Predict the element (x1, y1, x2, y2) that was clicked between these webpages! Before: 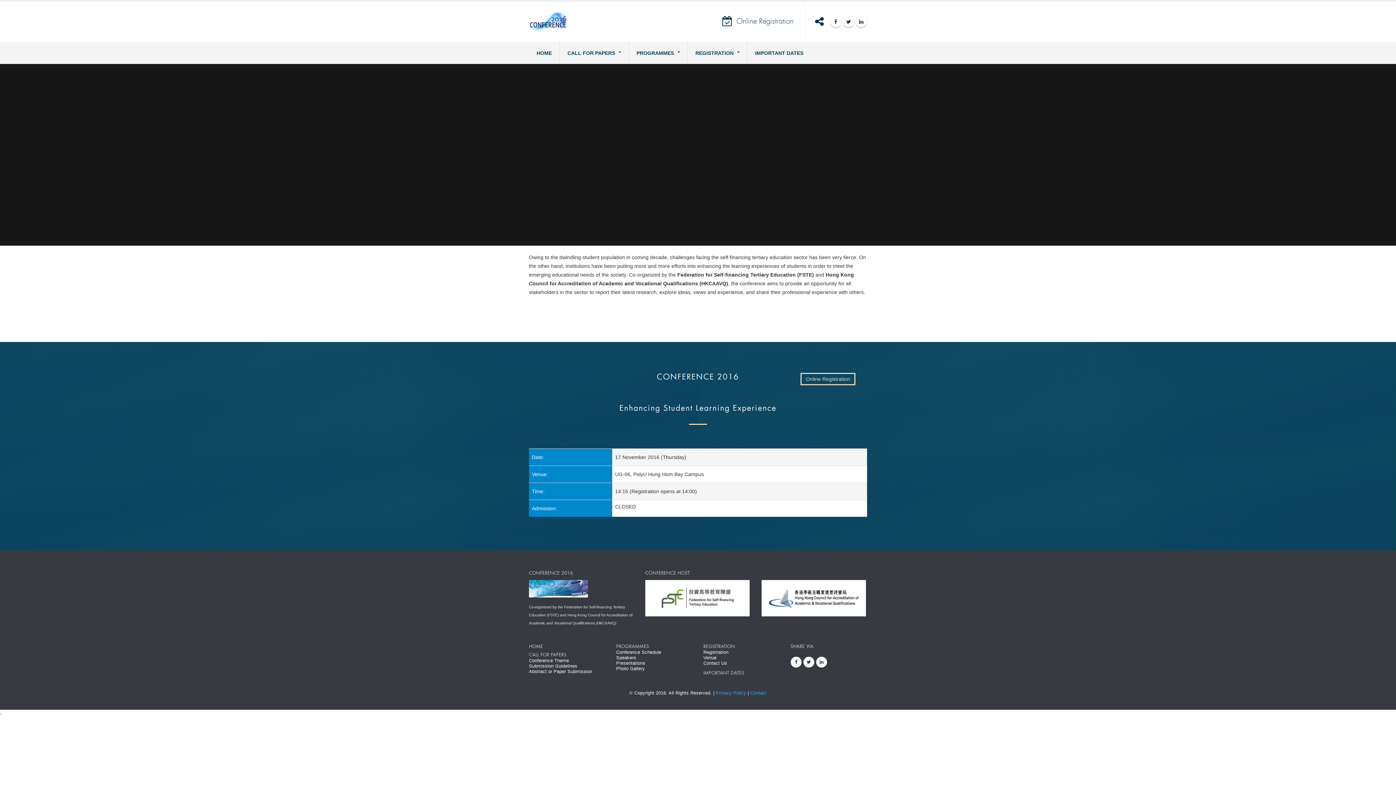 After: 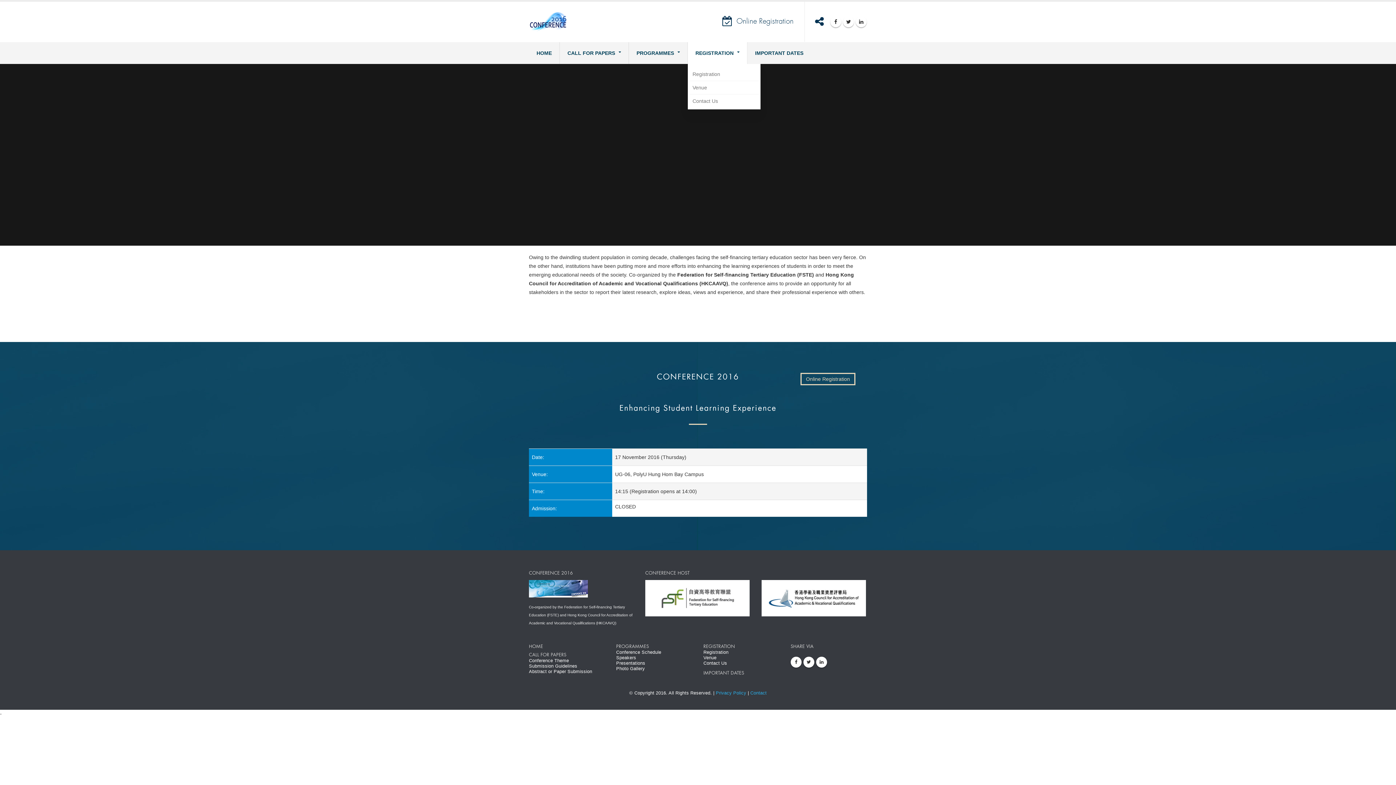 Action: bbox: (688, 42, 747, 64) label: REGISTRATION